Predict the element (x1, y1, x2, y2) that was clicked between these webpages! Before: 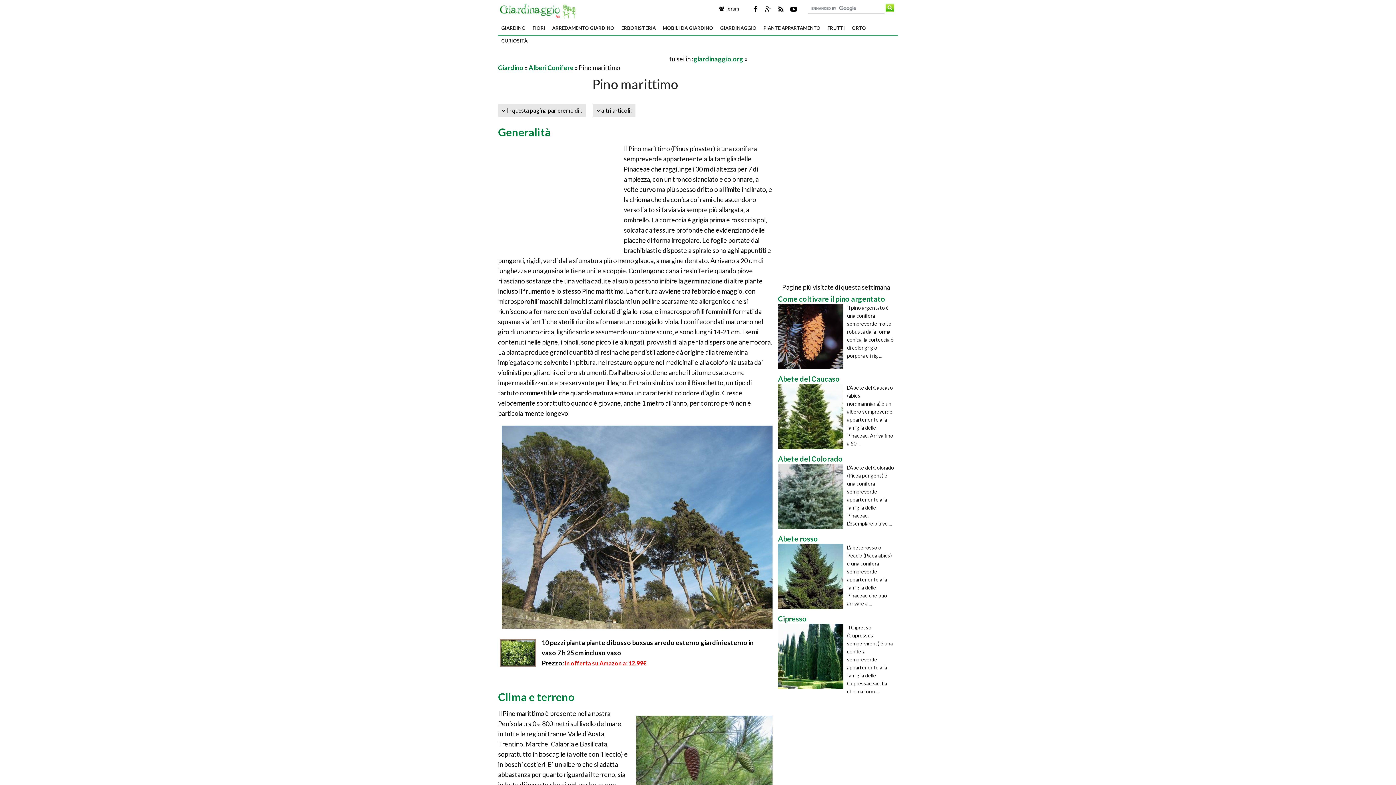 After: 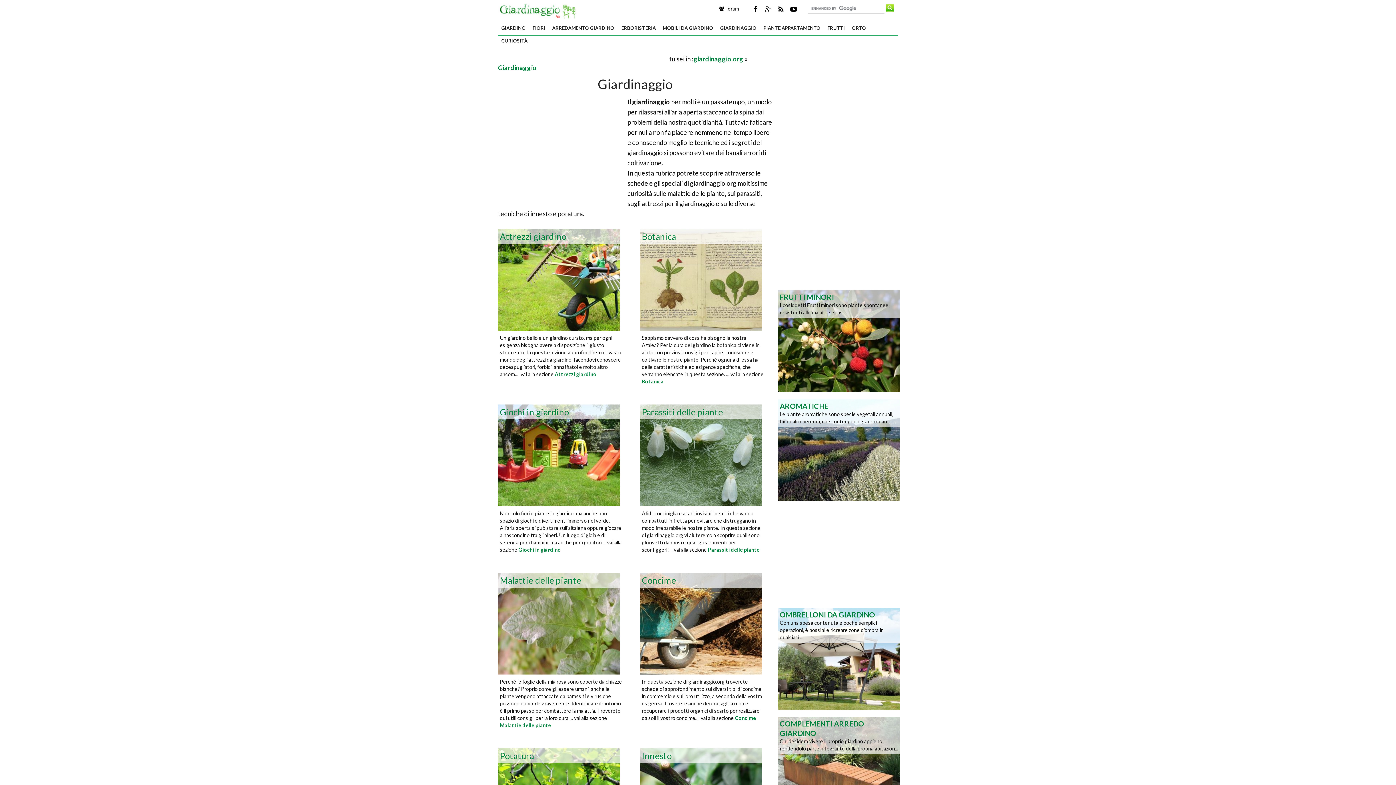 Action: bbox: (717, 21, 760, 34) label: GIARDINAGGIO